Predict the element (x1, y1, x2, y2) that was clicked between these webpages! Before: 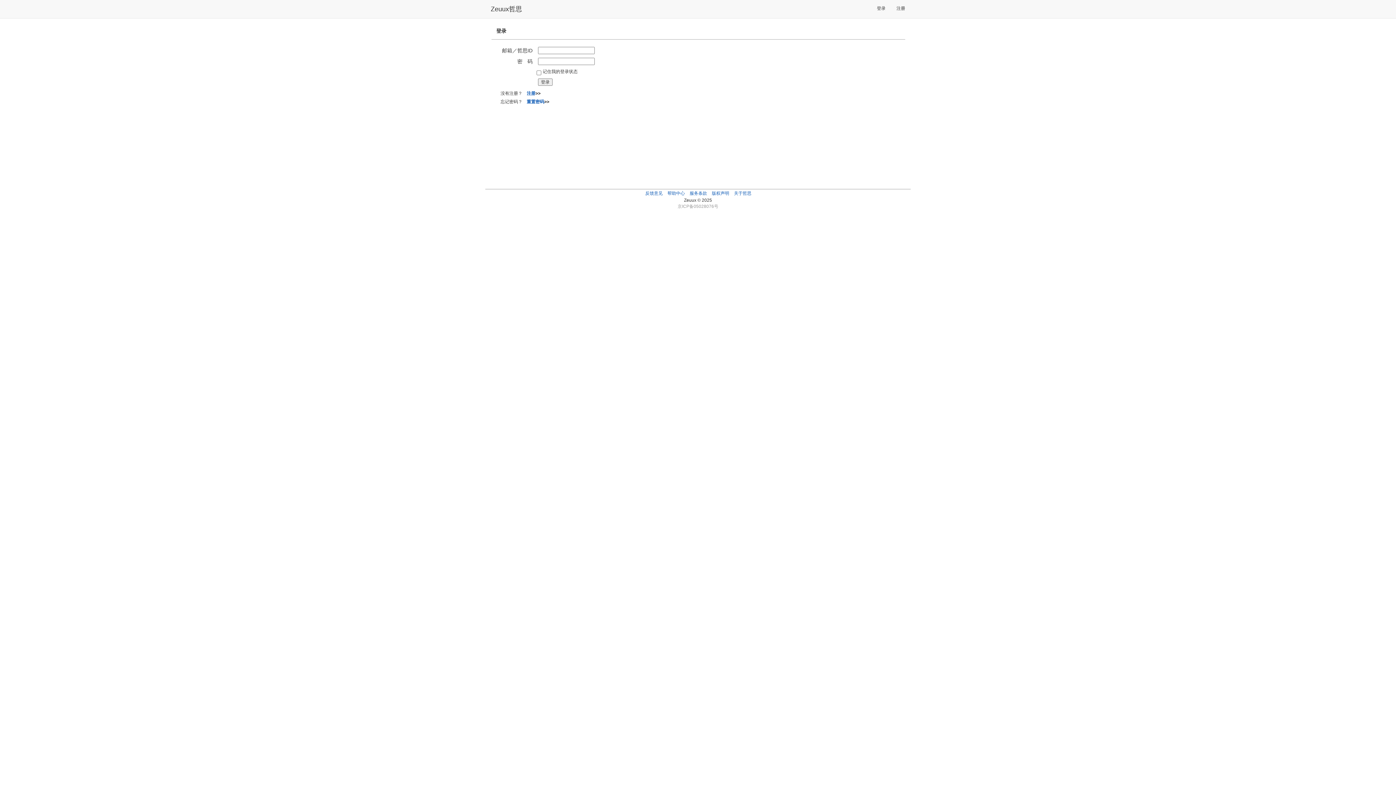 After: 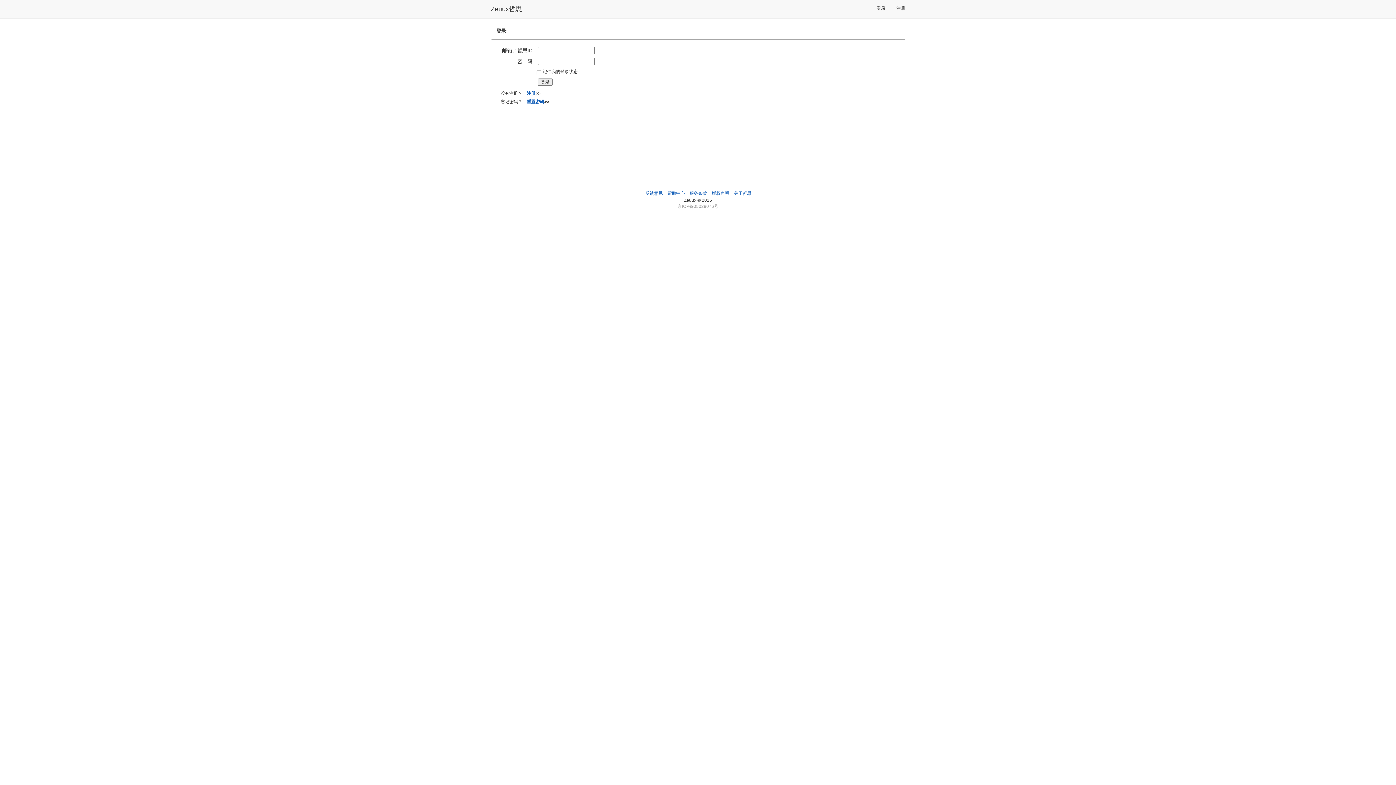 Action: label: 登录 bbox: (871, 1, 891, 15)